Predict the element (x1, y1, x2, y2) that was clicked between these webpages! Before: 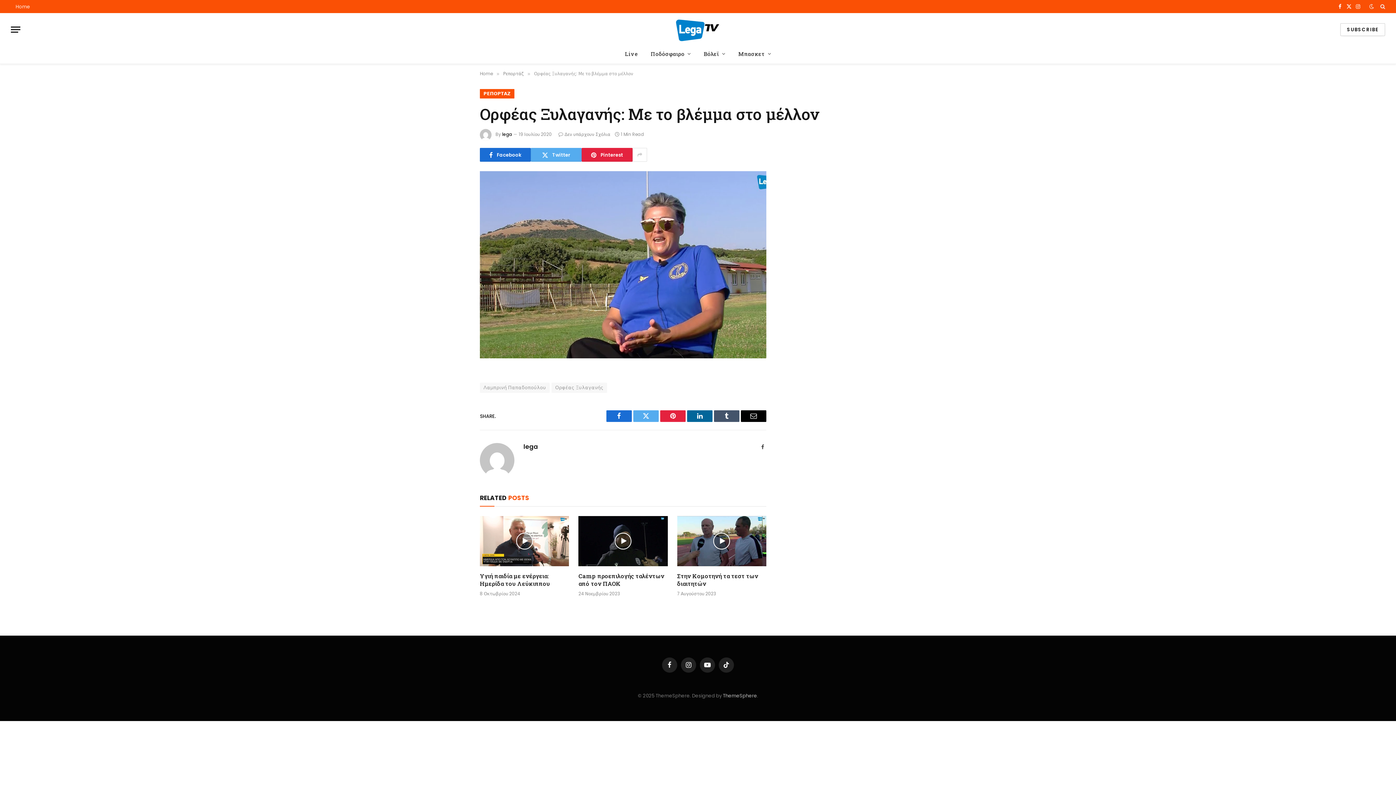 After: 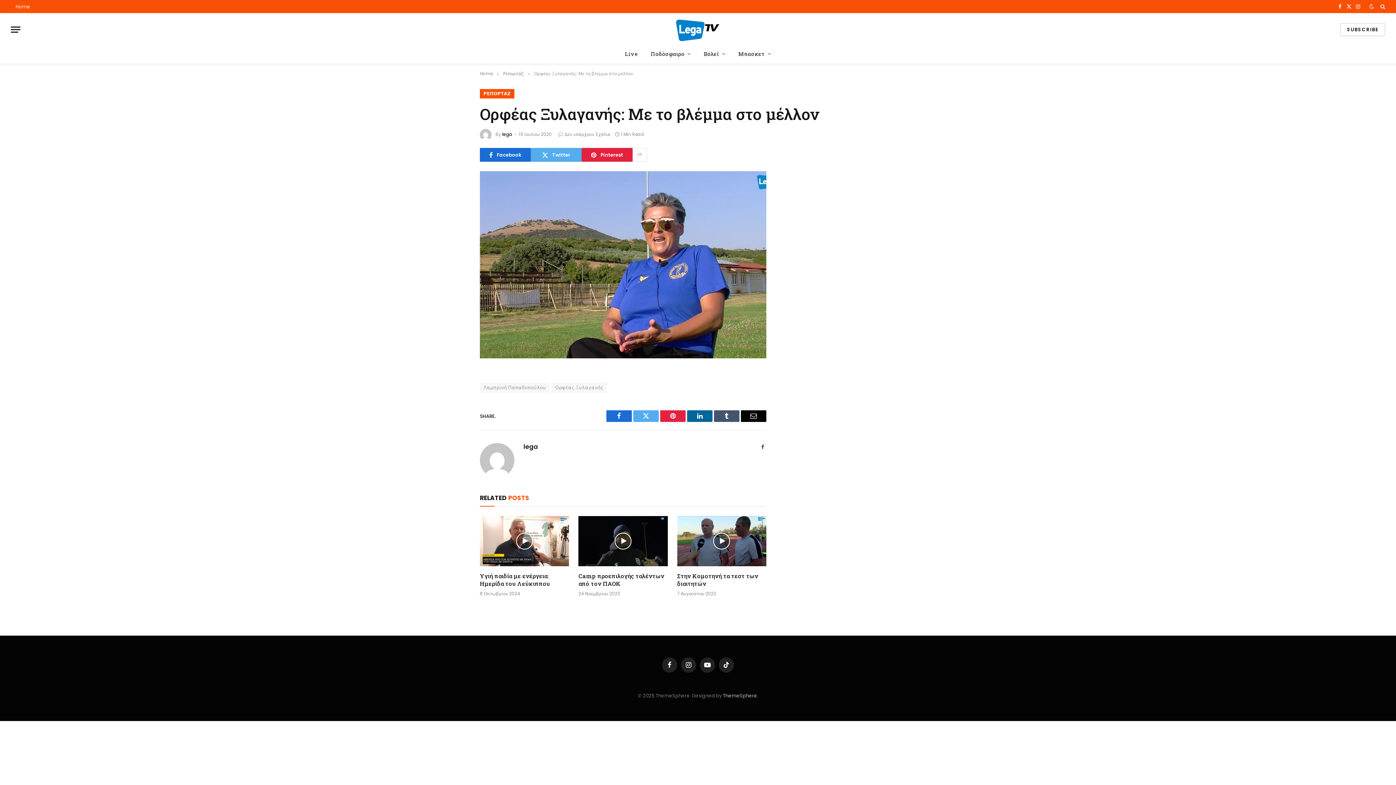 Action: bbox: (447, 424, 461, 438)